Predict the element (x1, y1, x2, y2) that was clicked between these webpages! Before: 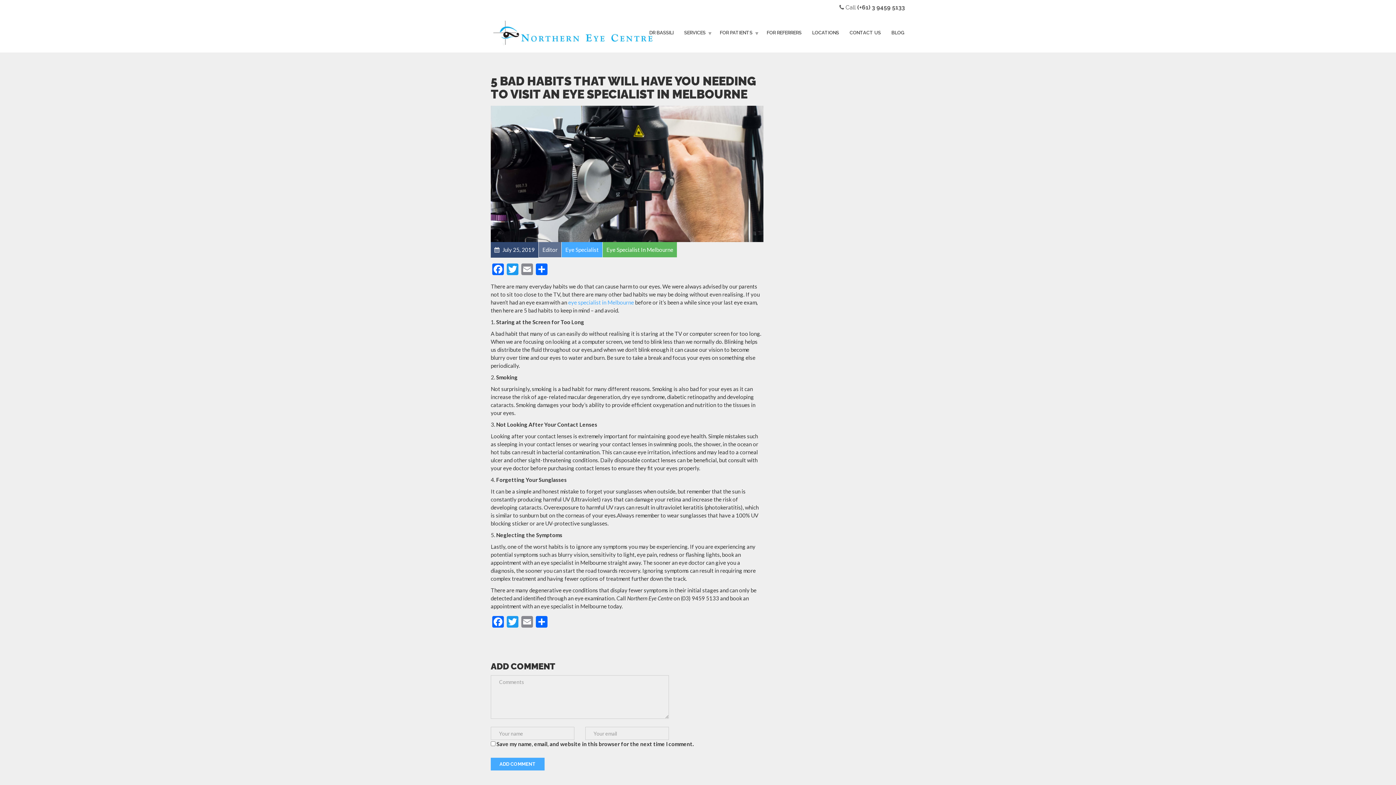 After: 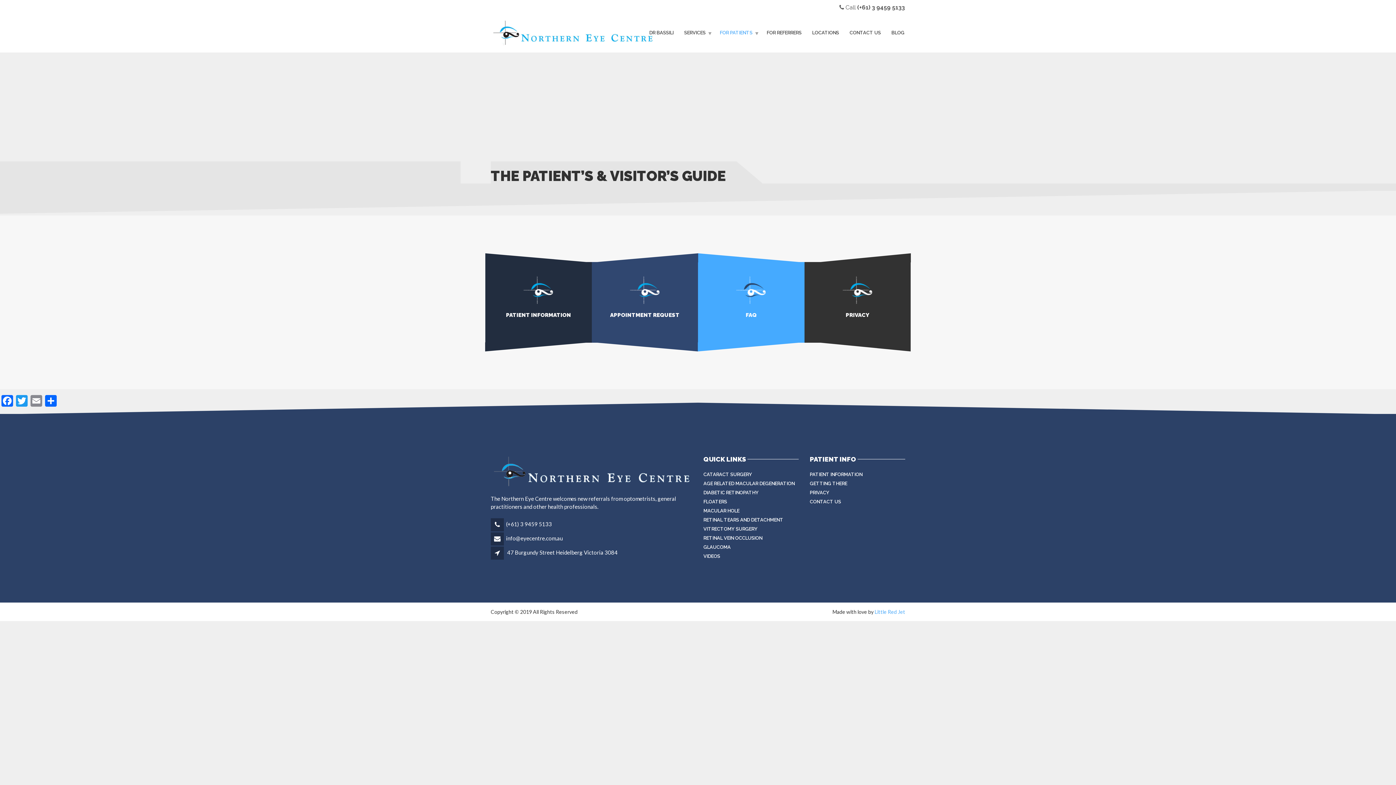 Action: bbox: (714, 26, 761, 38) label:  FOR PATIENTS